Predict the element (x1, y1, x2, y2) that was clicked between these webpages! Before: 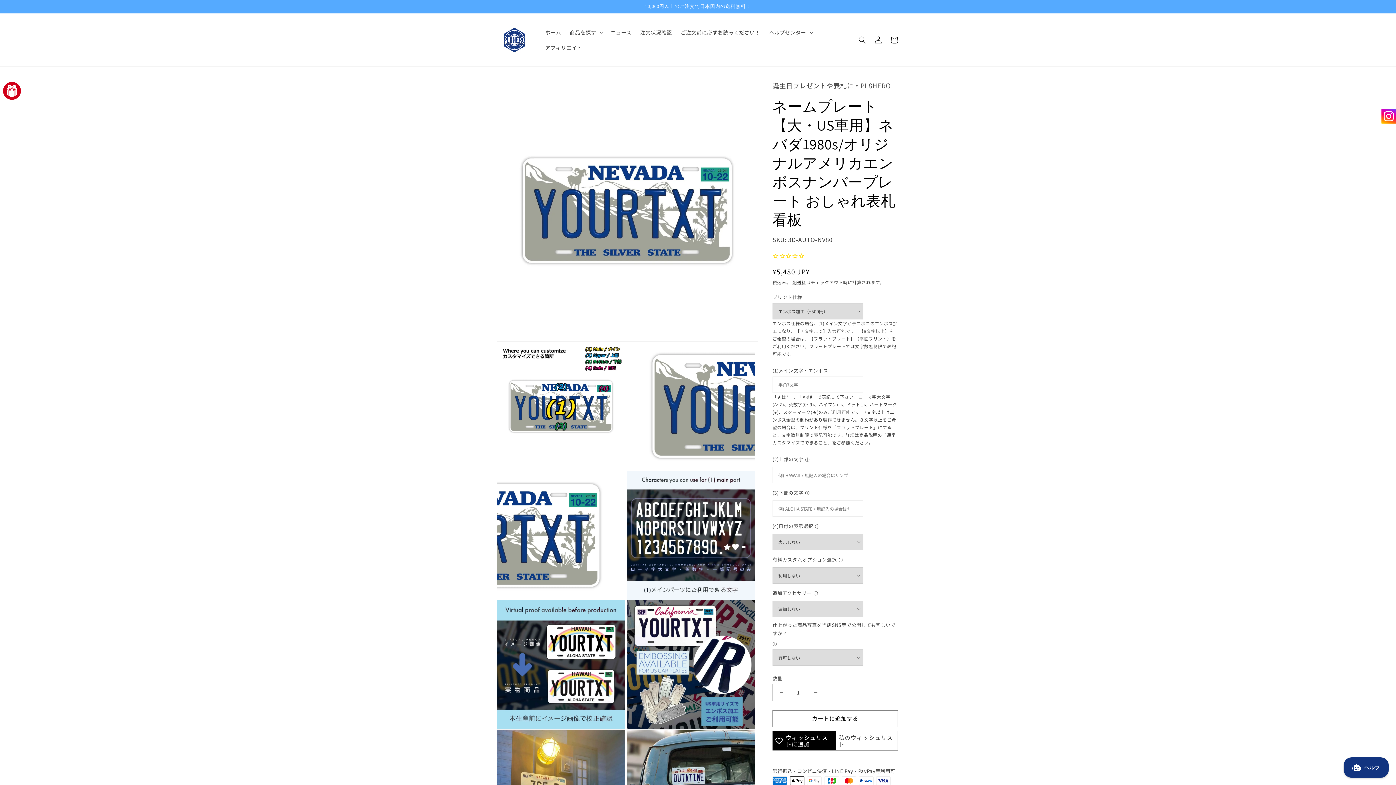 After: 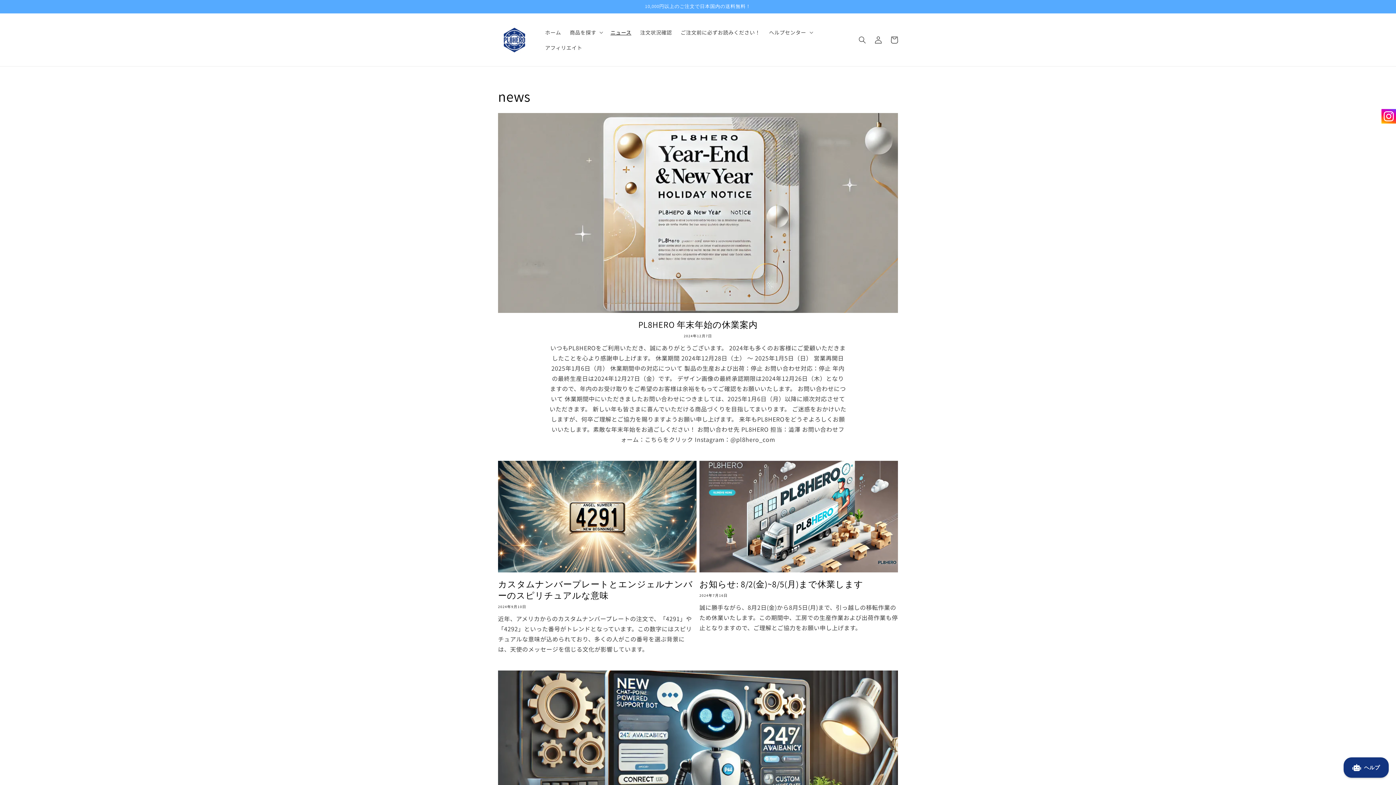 Action: label: ニュース bbox: (606, 24, 635, 39)